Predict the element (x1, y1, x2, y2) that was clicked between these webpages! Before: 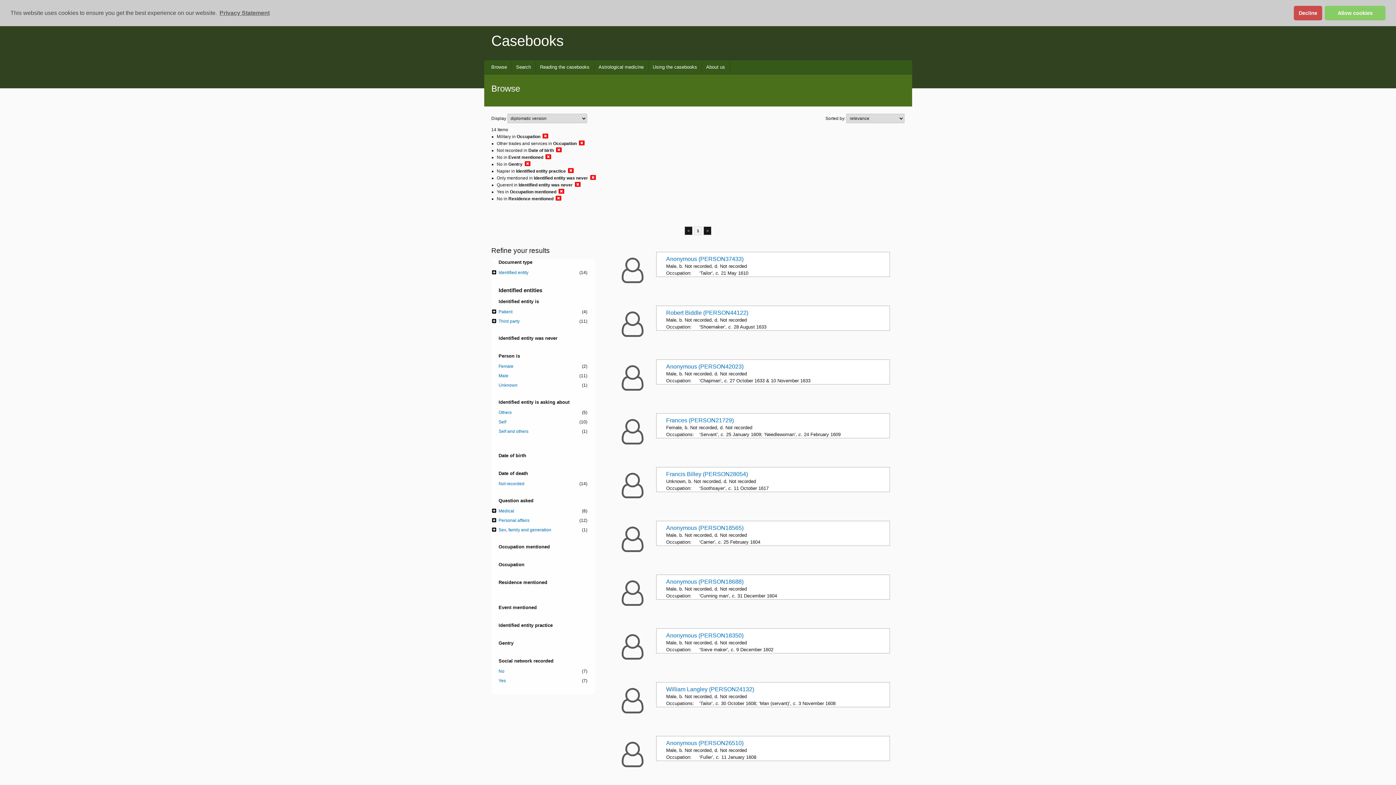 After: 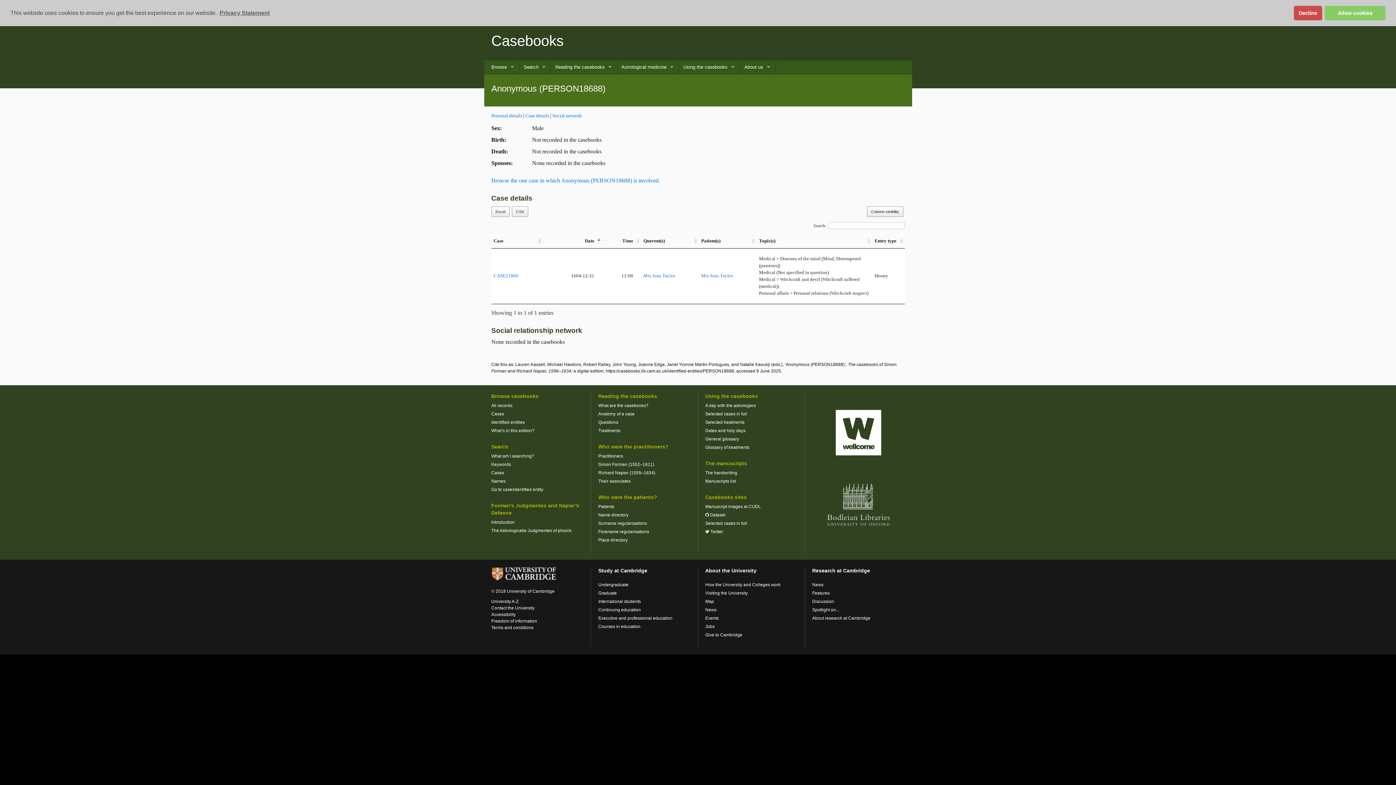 Action: label: Anonymous (PERSON18688) bbox: (666, 578, 743, 584)